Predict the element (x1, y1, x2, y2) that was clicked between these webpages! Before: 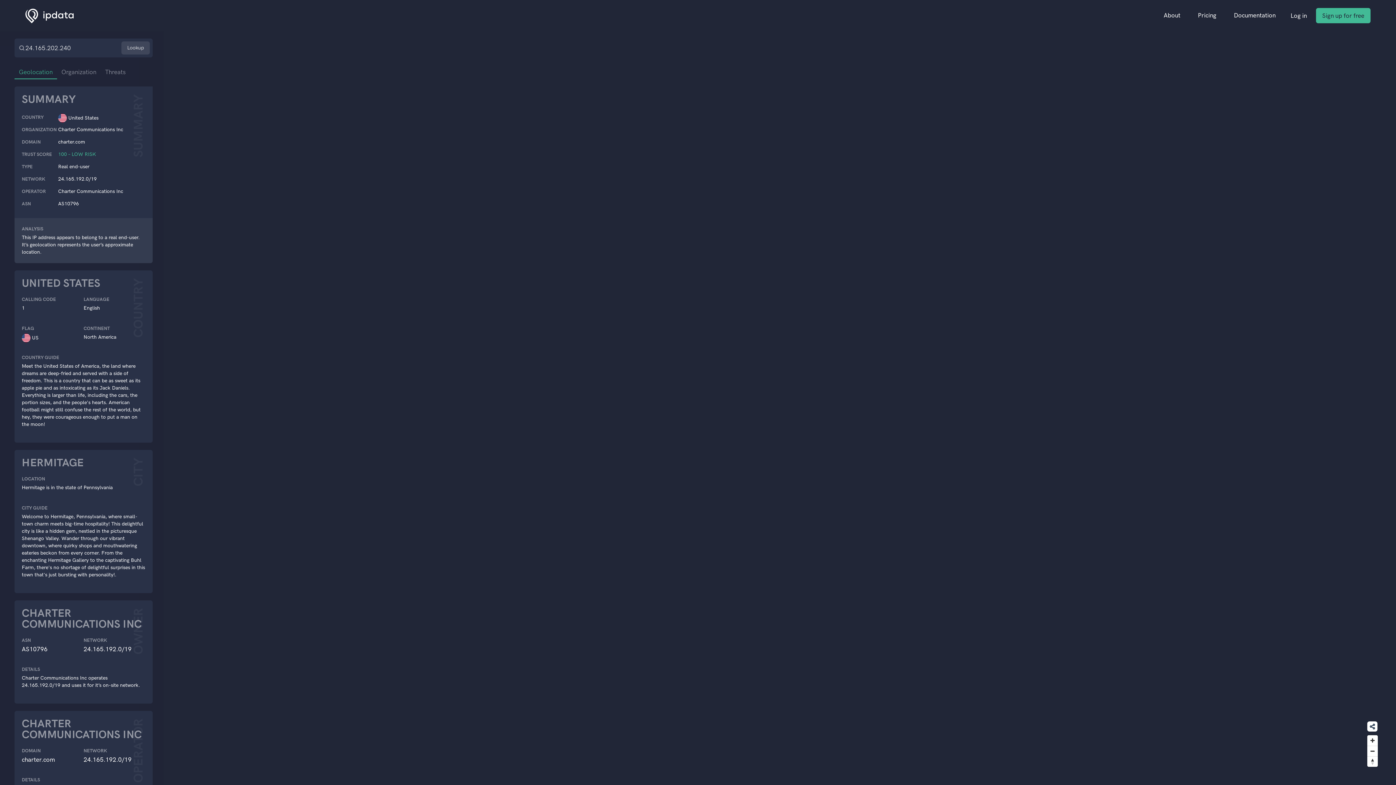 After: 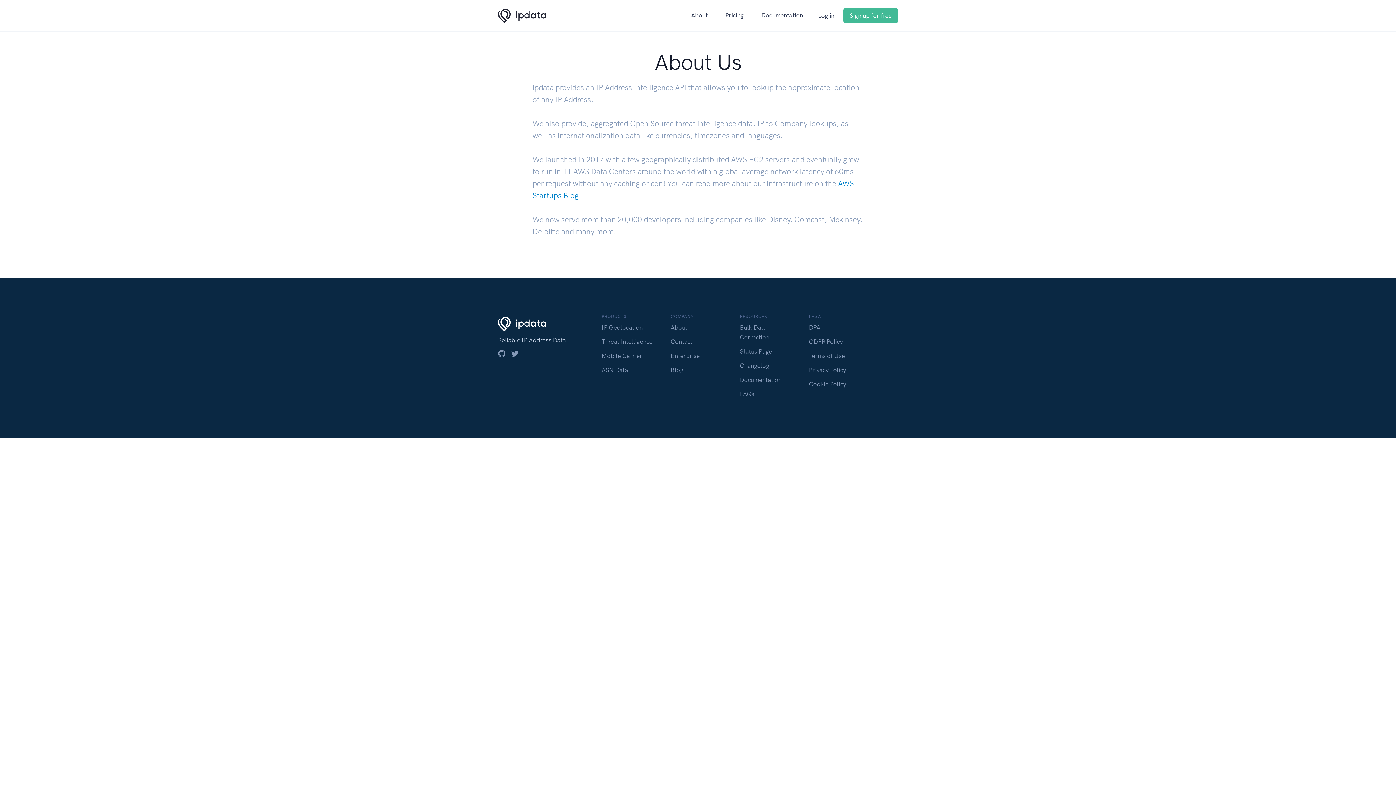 Action: bbox: (1155, 7, 1189, 23) label: About